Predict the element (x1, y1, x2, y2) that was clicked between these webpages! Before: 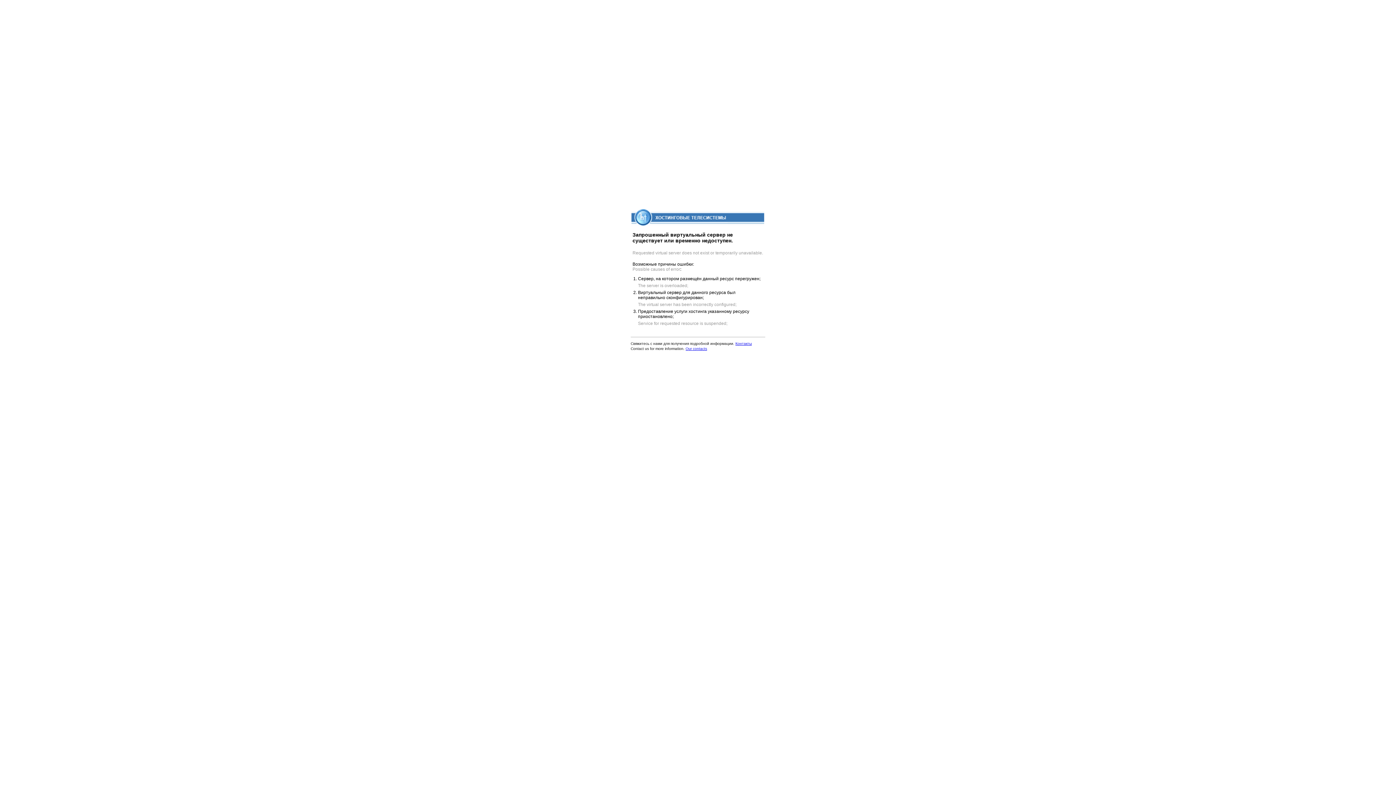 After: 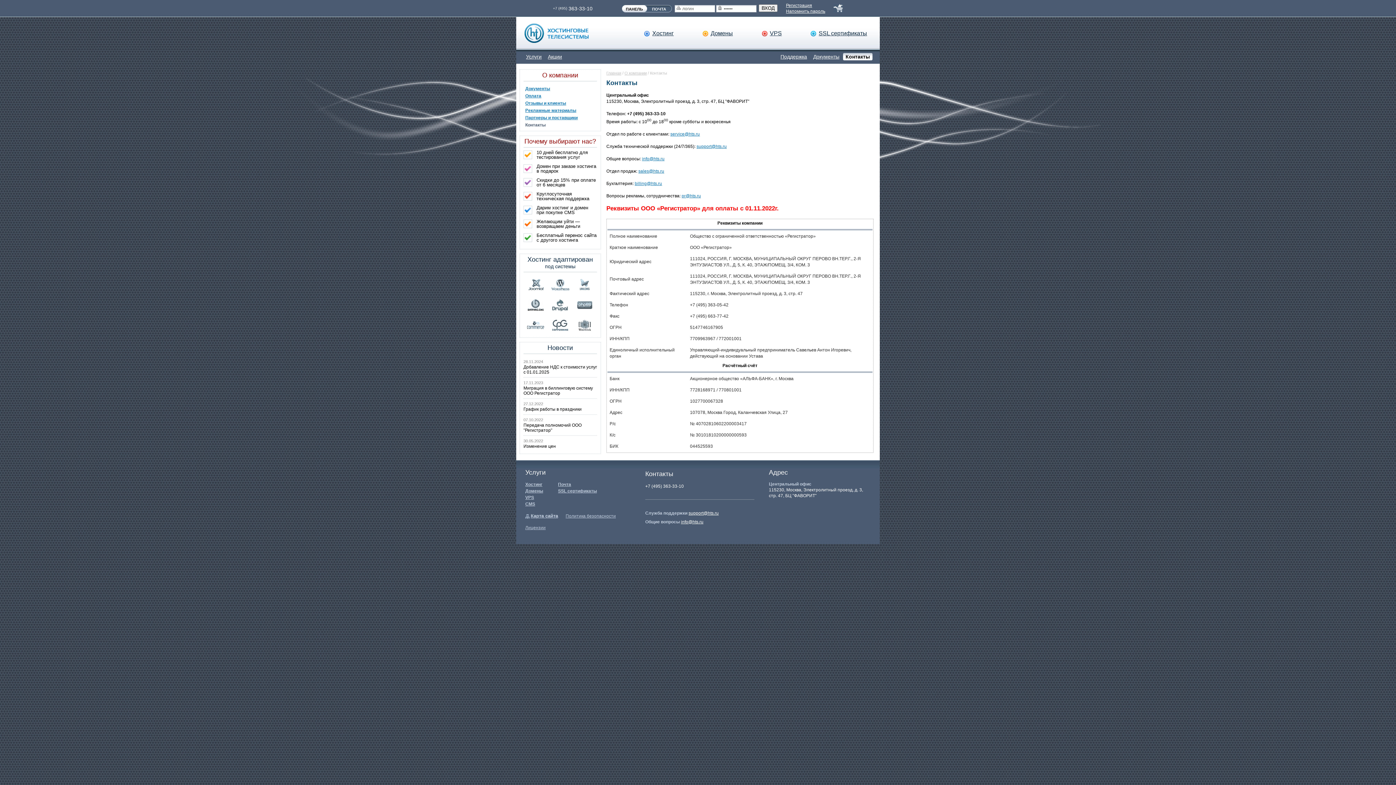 Action: bbox: (685, 346, 707, 350) label: Our contacts